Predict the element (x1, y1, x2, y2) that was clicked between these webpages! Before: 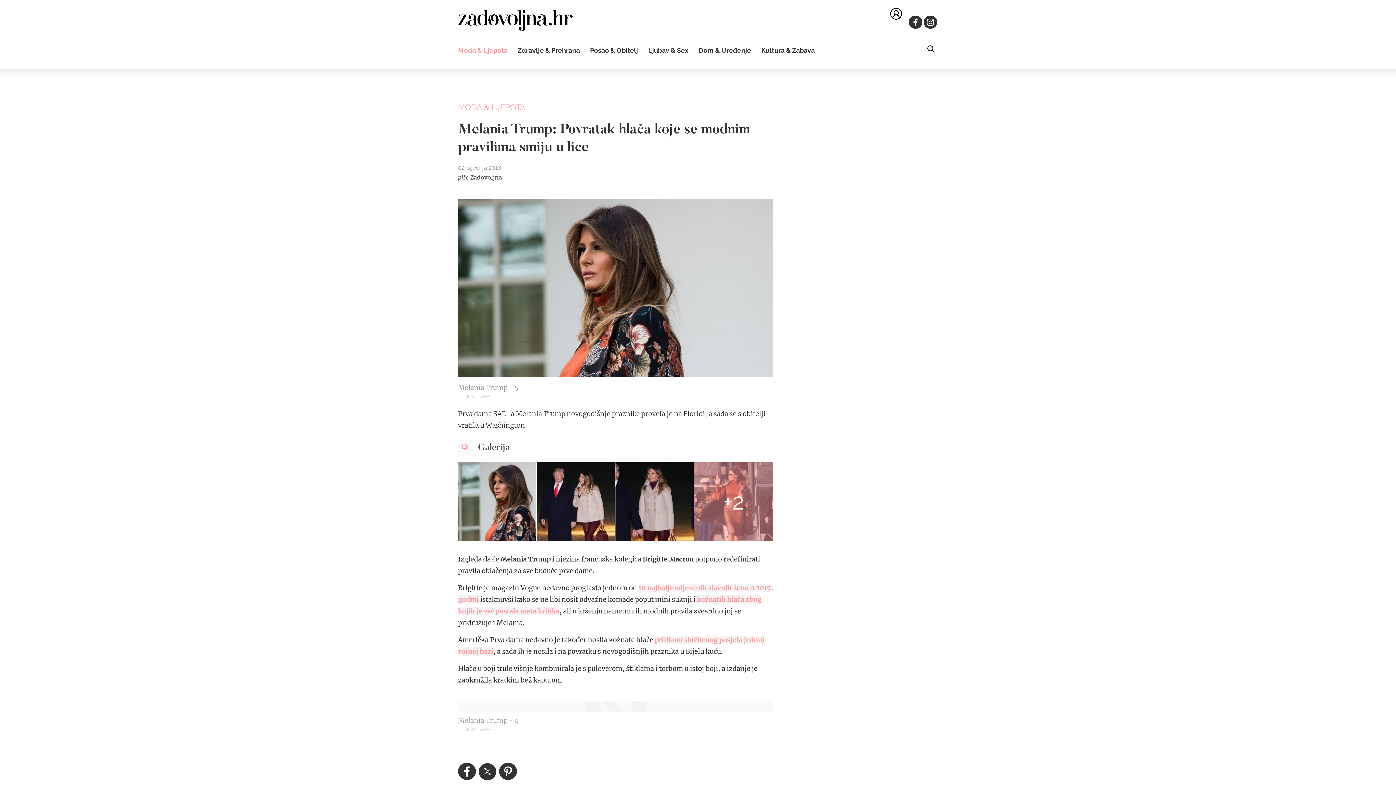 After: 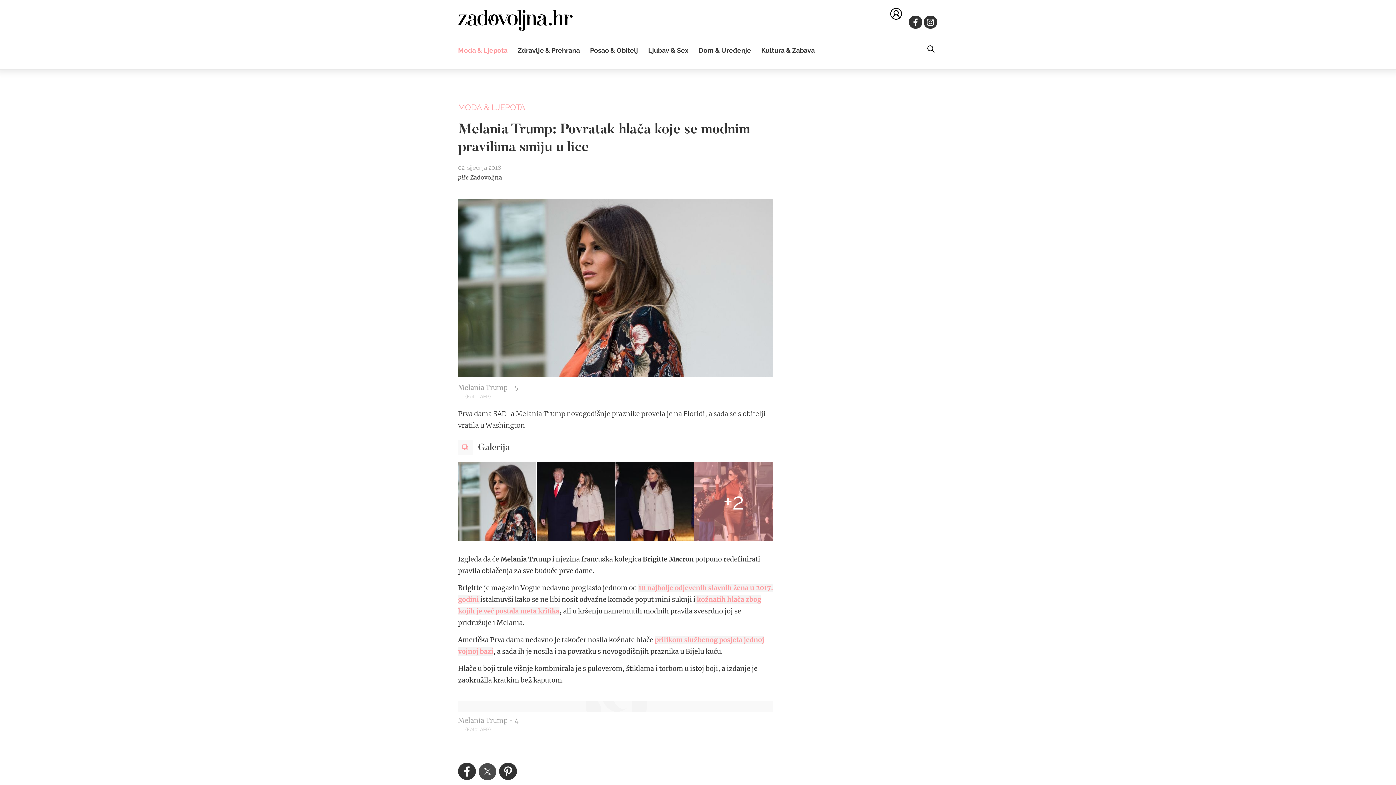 Action: bbox: (478, 763, 496, 780)